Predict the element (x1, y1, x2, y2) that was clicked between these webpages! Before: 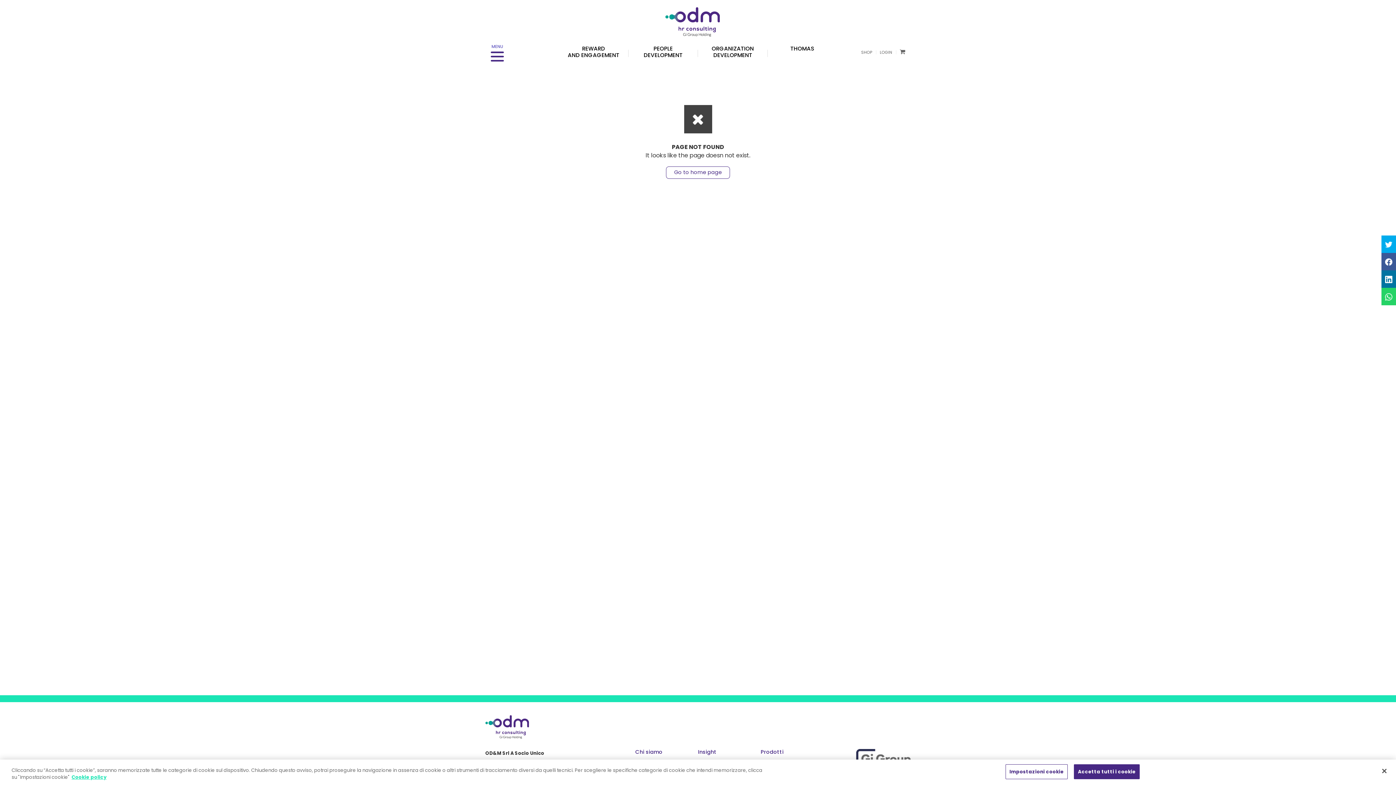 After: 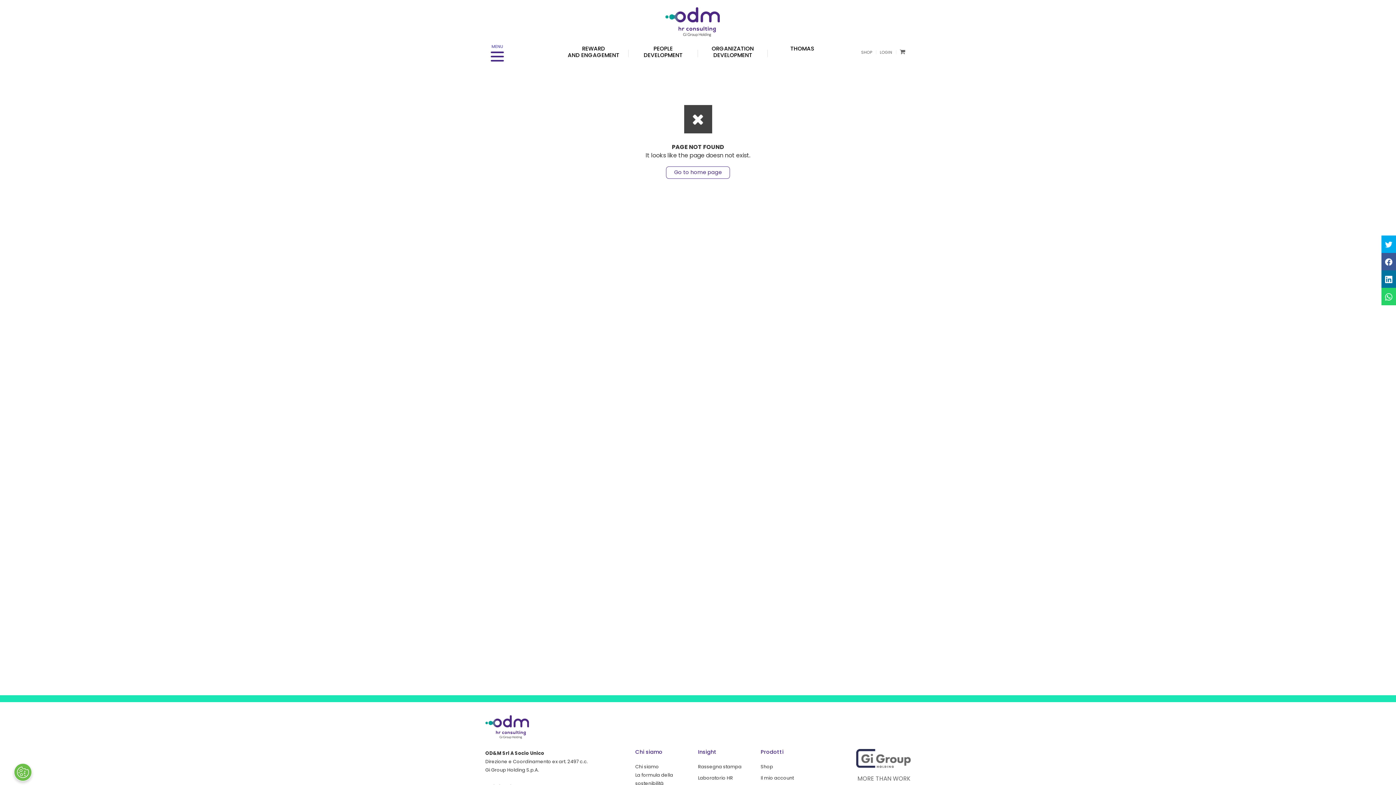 Action: label: Chiudi bbox: (1376, 763, 1392, 779)